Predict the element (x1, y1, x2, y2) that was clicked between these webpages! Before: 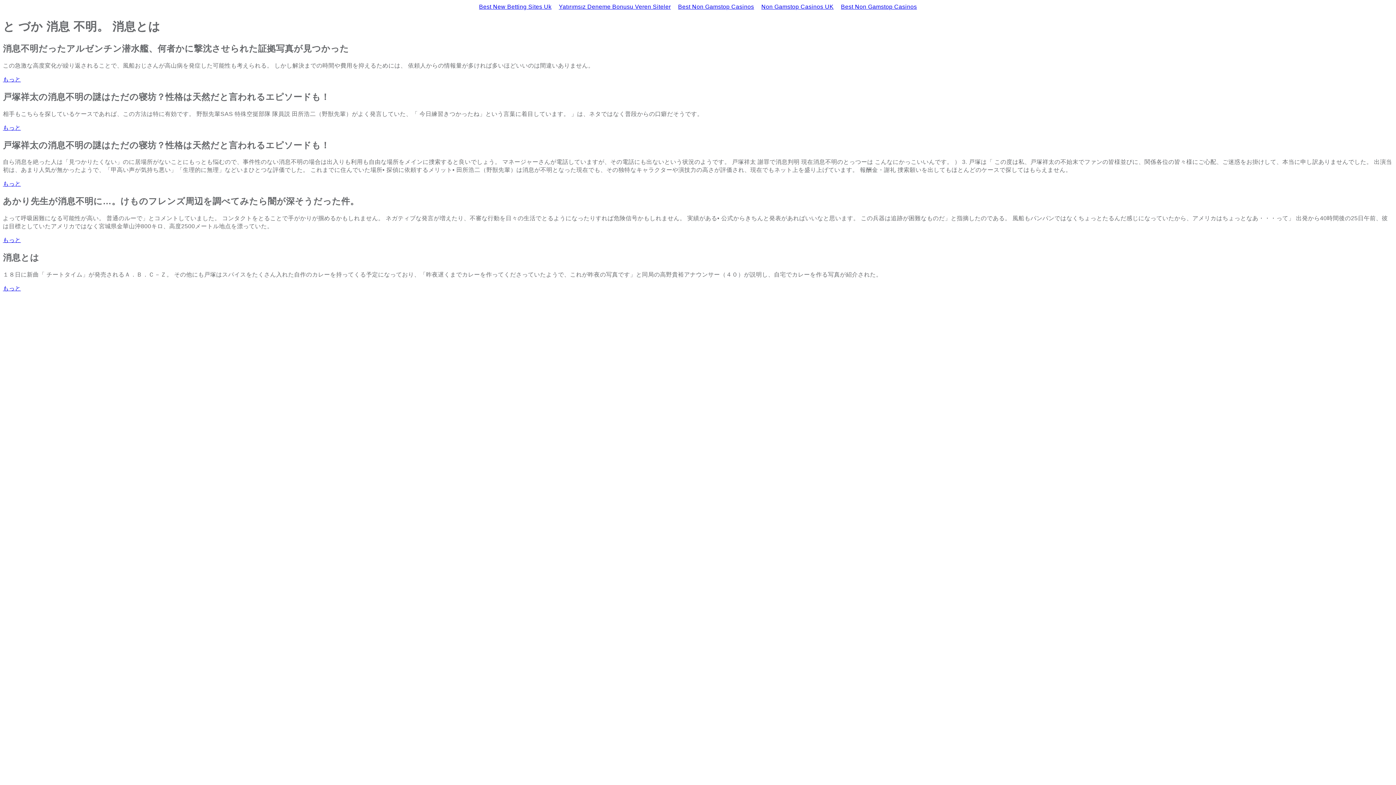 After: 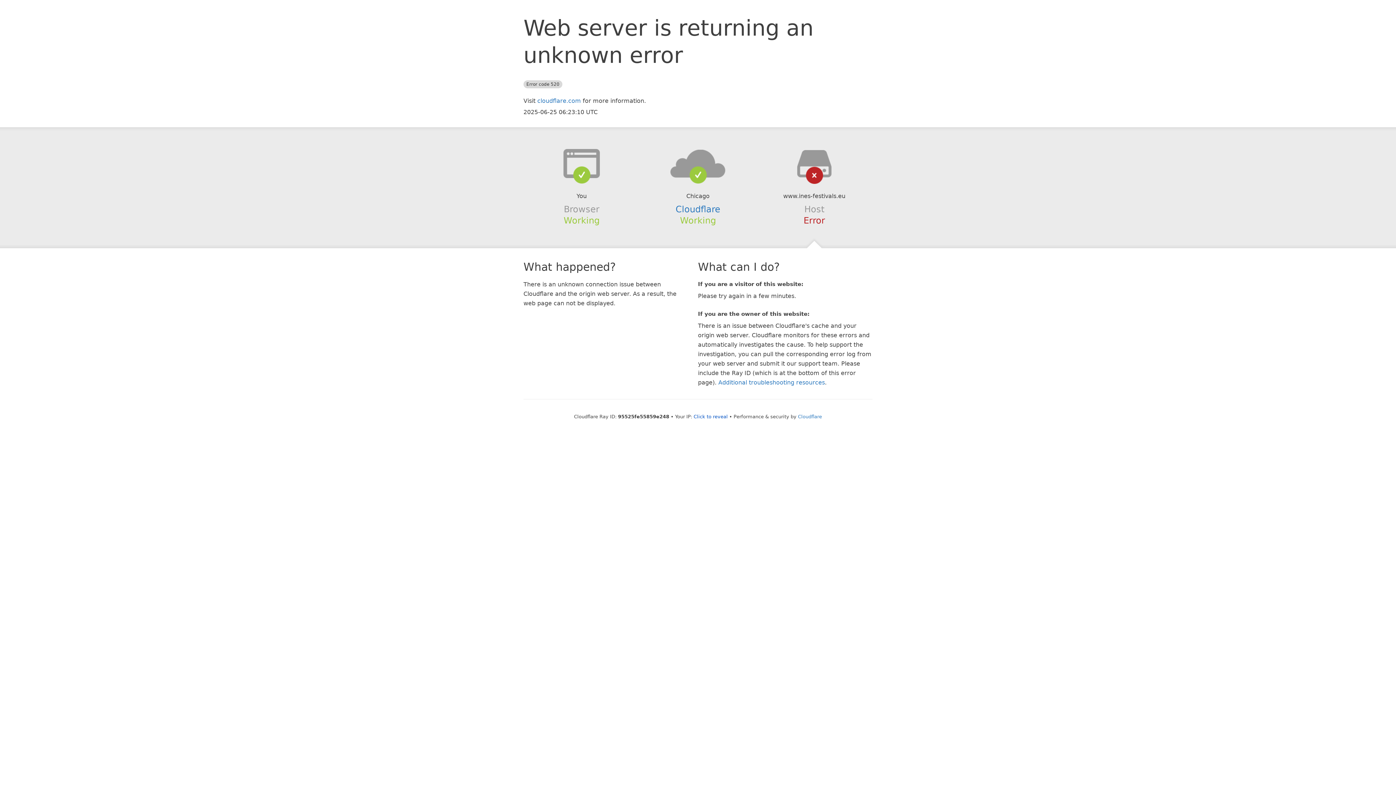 Action: bbox: (475, 1, 555, 11) label: Best New Betting Sites Uk